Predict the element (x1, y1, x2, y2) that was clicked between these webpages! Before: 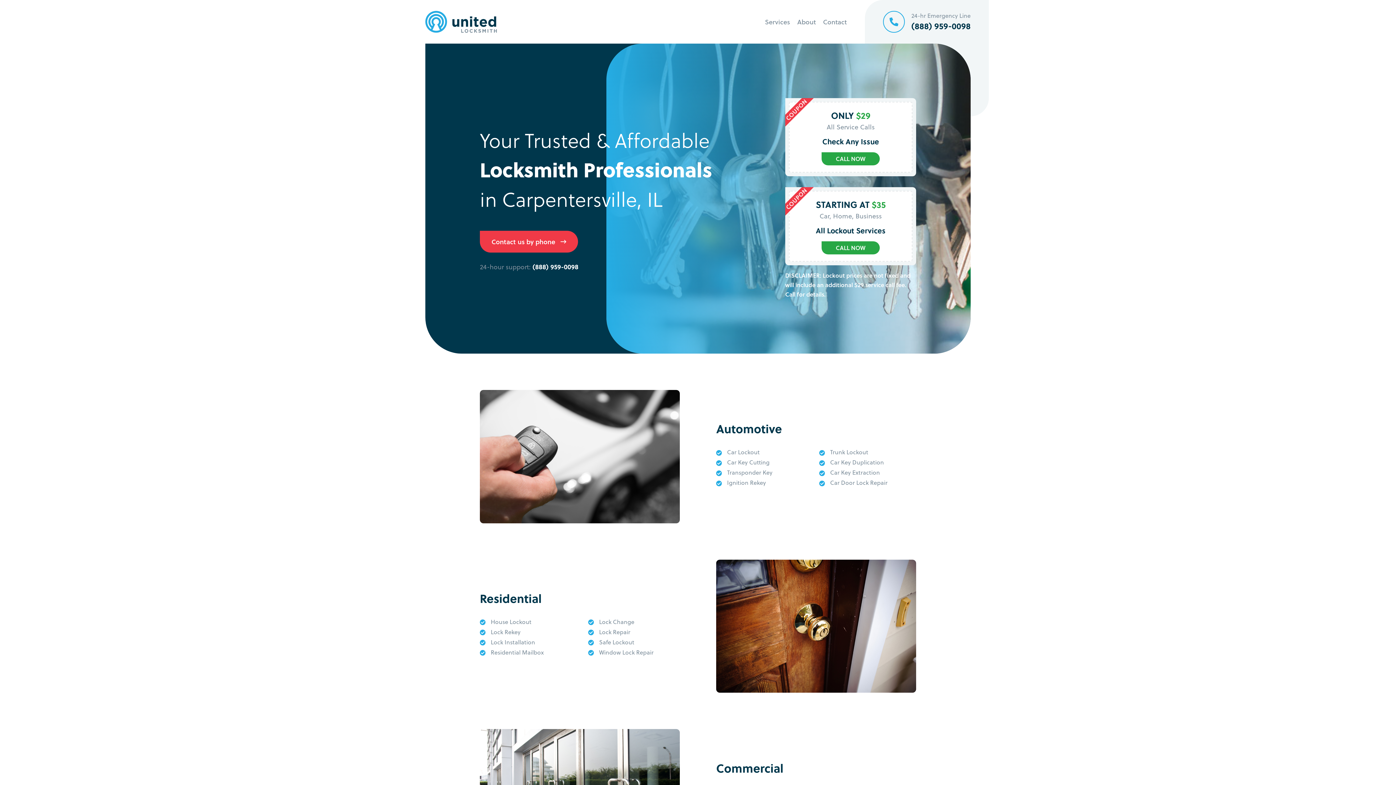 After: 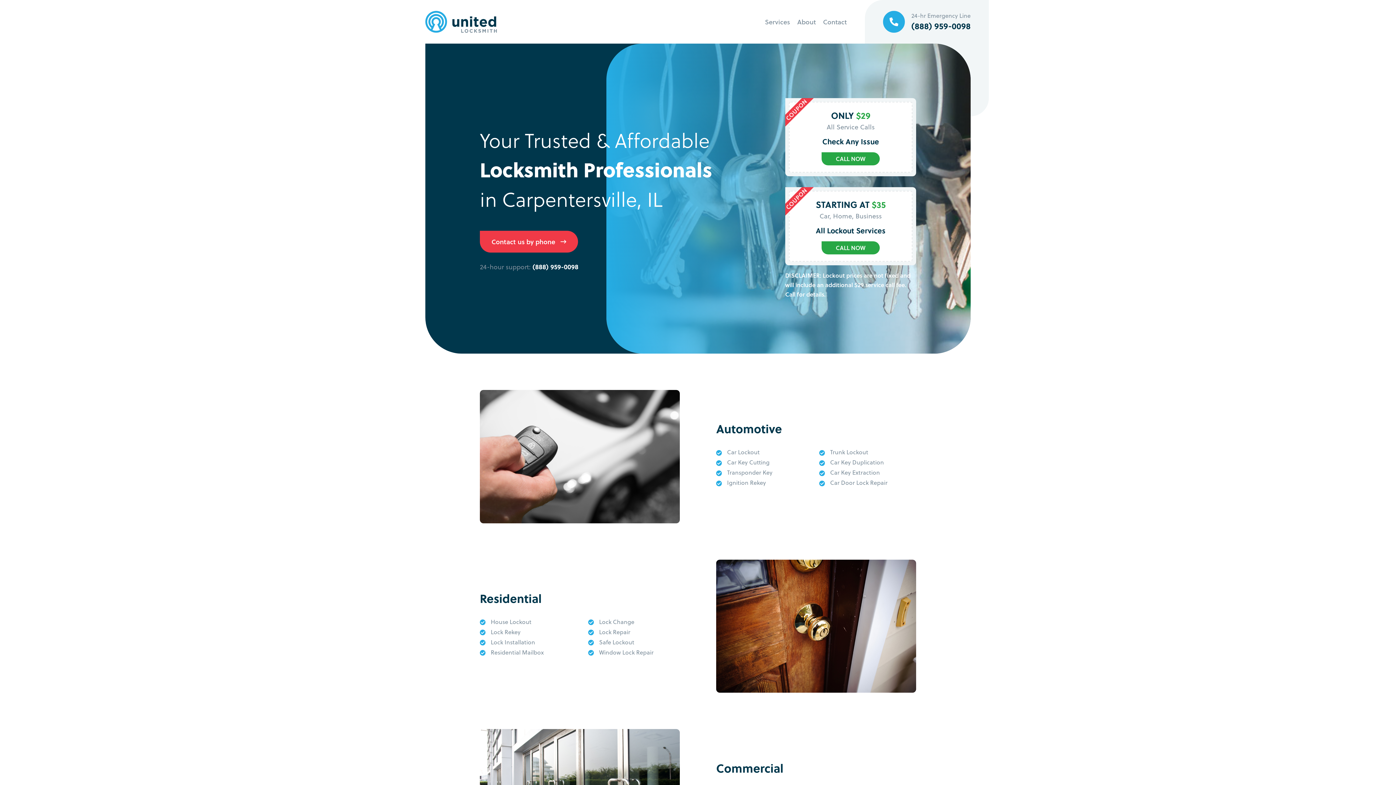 Action: label: 24-hr Emergency Line
(888) 959-0098 bbox: (865, 10, 989, 32)